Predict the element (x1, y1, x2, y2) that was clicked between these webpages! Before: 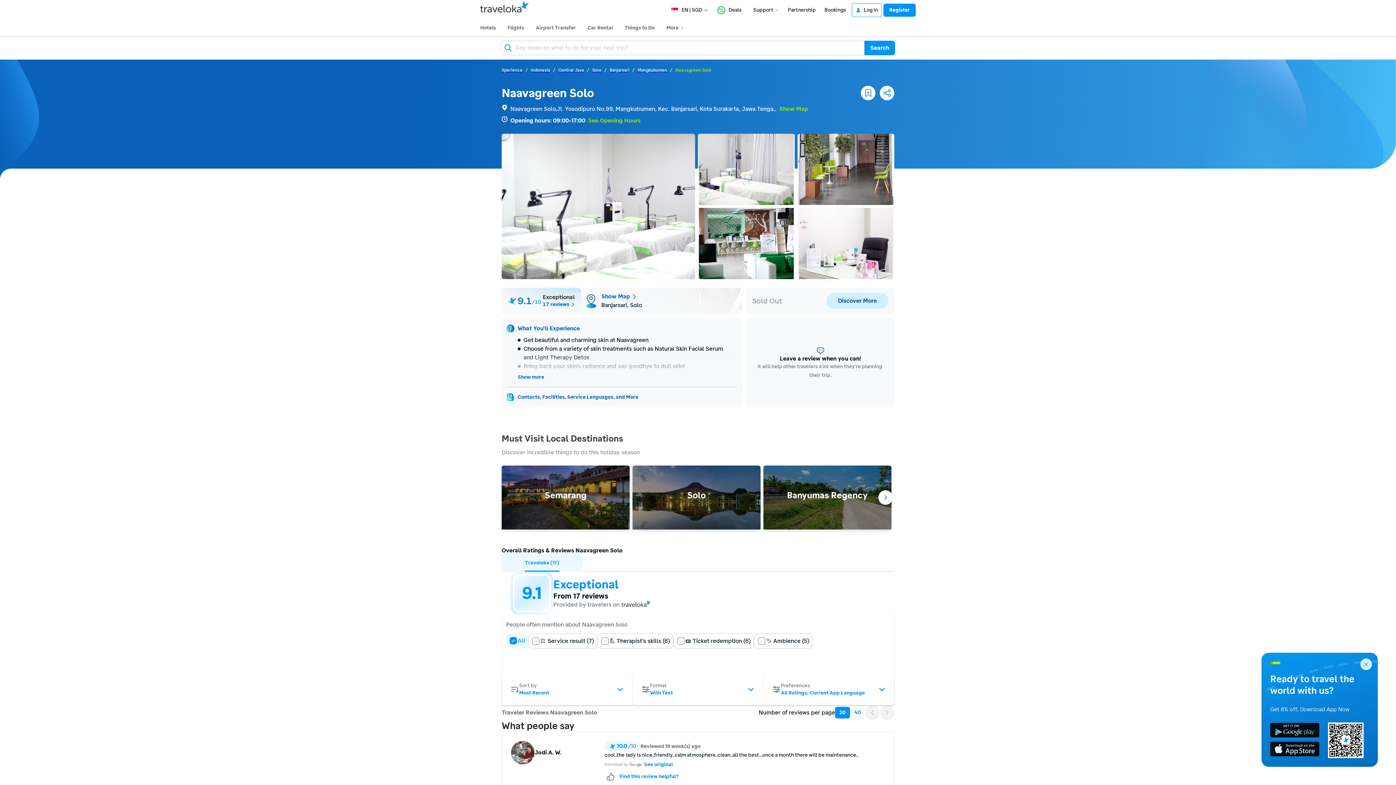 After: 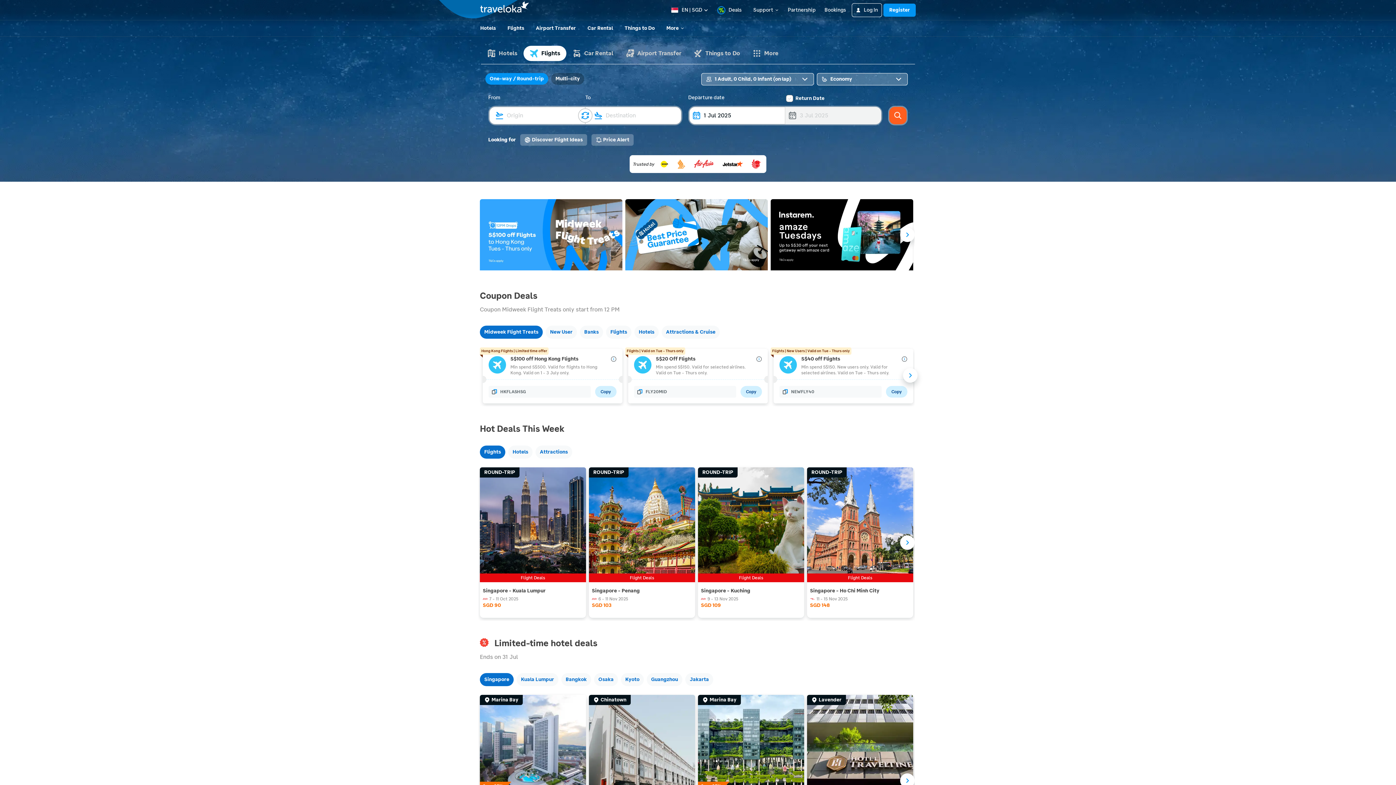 Action: bbox: (480, 1, 529, 18)